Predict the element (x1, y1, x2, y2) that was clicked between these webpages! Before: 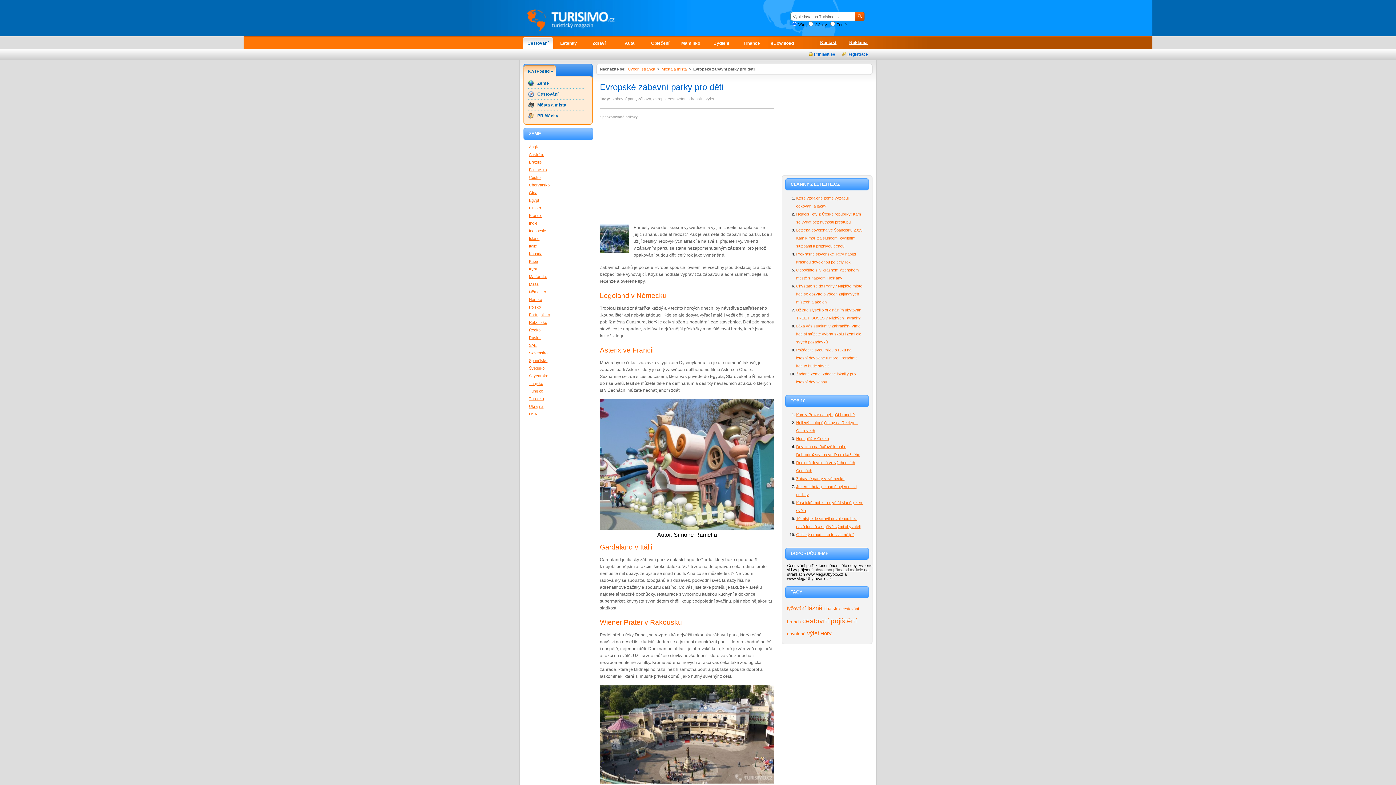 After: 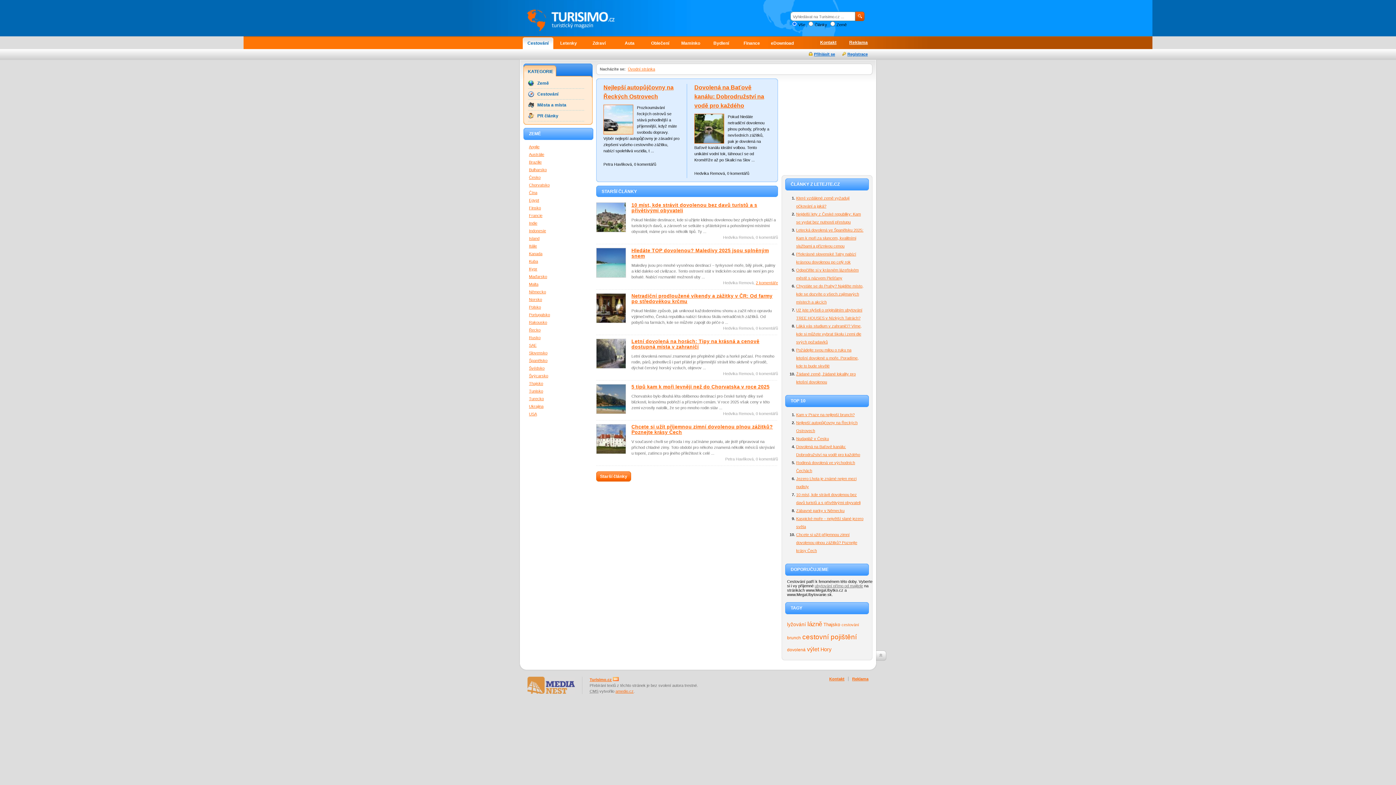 Action: label: Úvodní stránka bbox: (628, 66, 655, 71)